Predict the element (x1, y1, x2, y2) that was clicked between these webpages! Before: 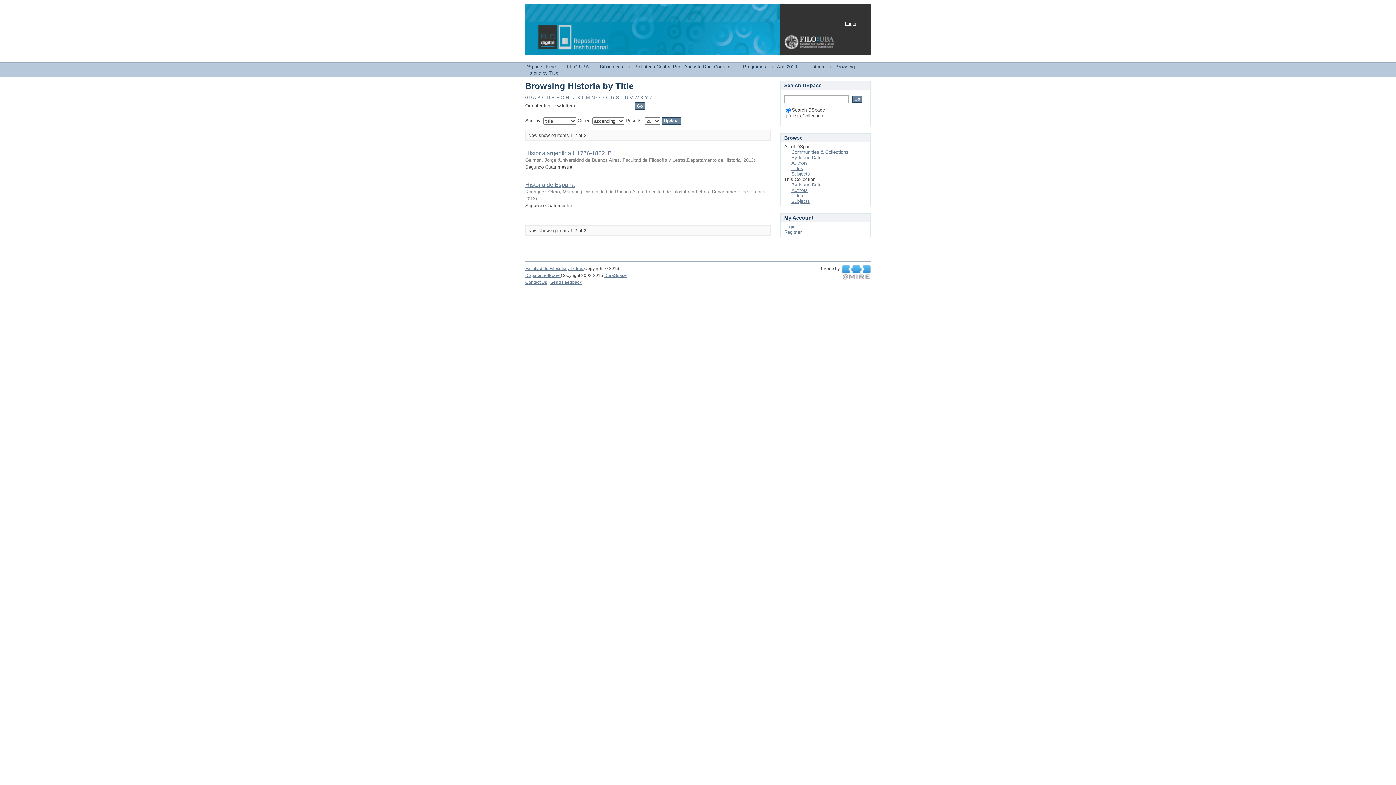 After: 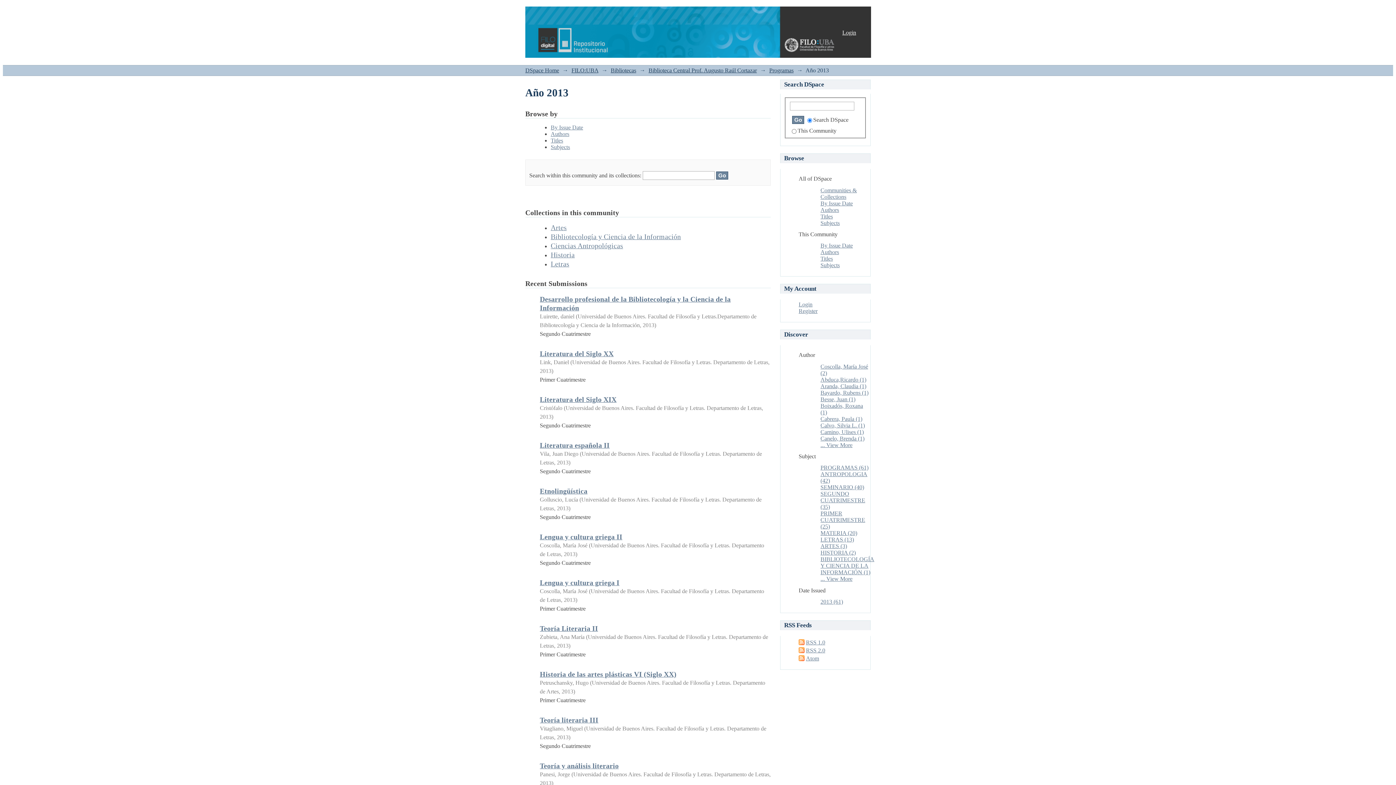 Action: label: Año 2013 bbox: (777, 64, 797, 69)